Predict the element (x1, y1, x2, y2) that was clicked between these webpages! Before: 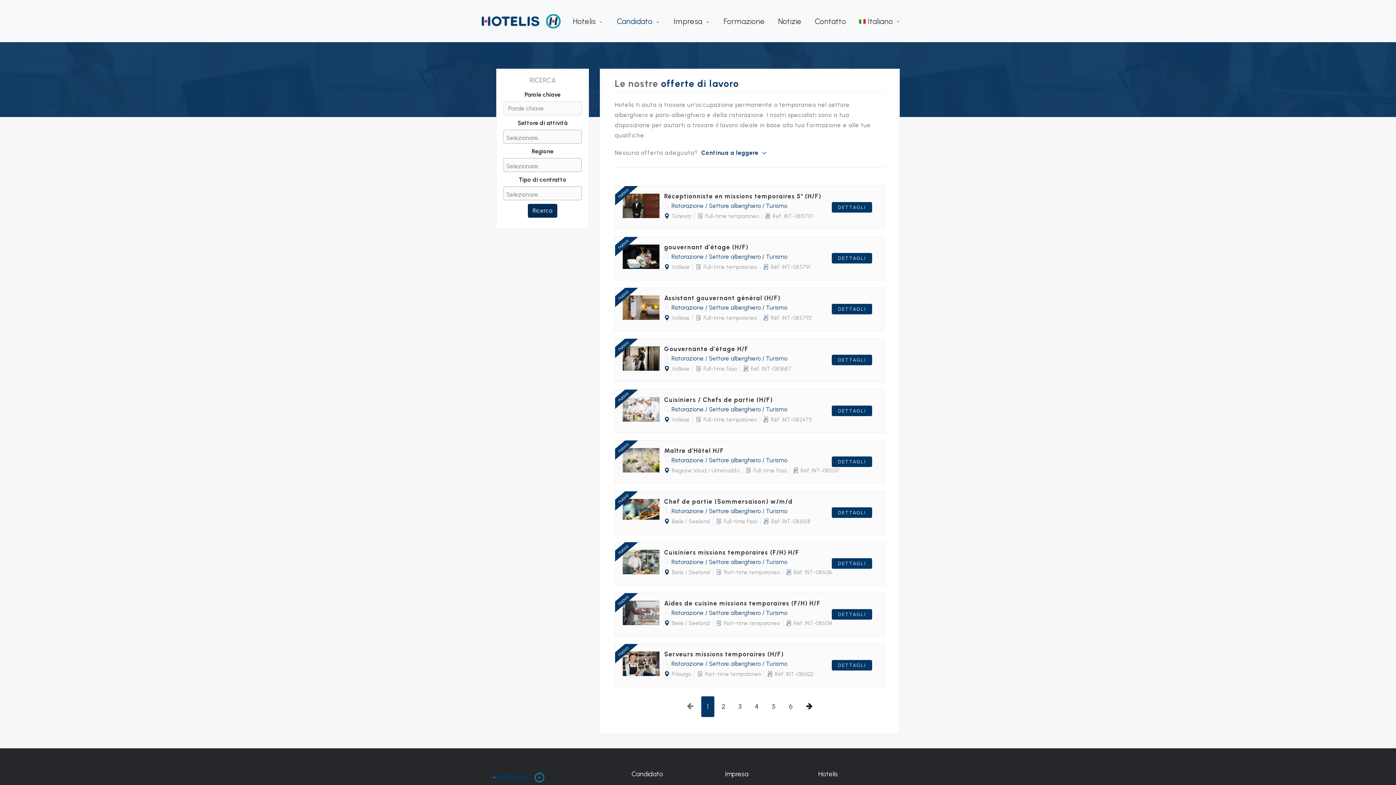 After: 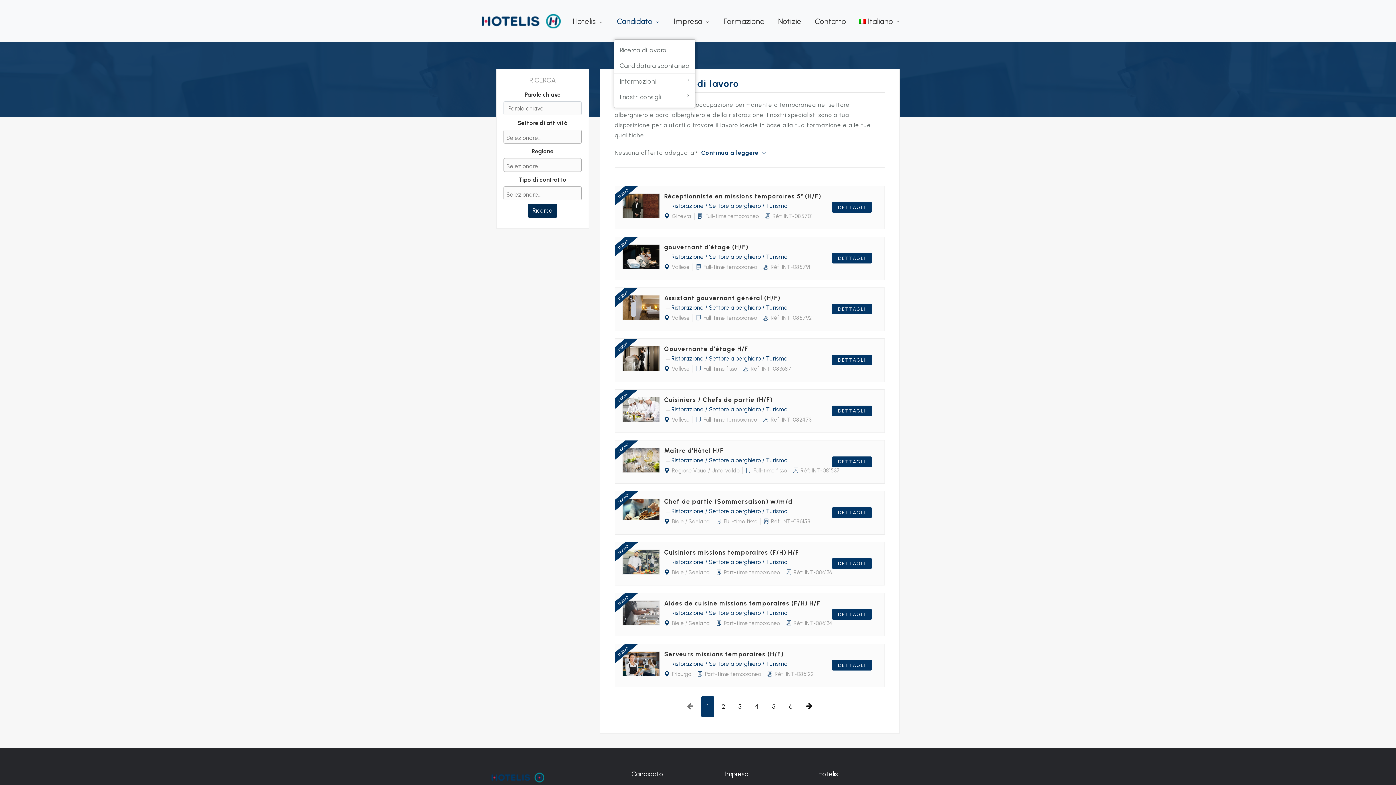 Action: label: Candidato bbox: (614, 2, 663, 39)